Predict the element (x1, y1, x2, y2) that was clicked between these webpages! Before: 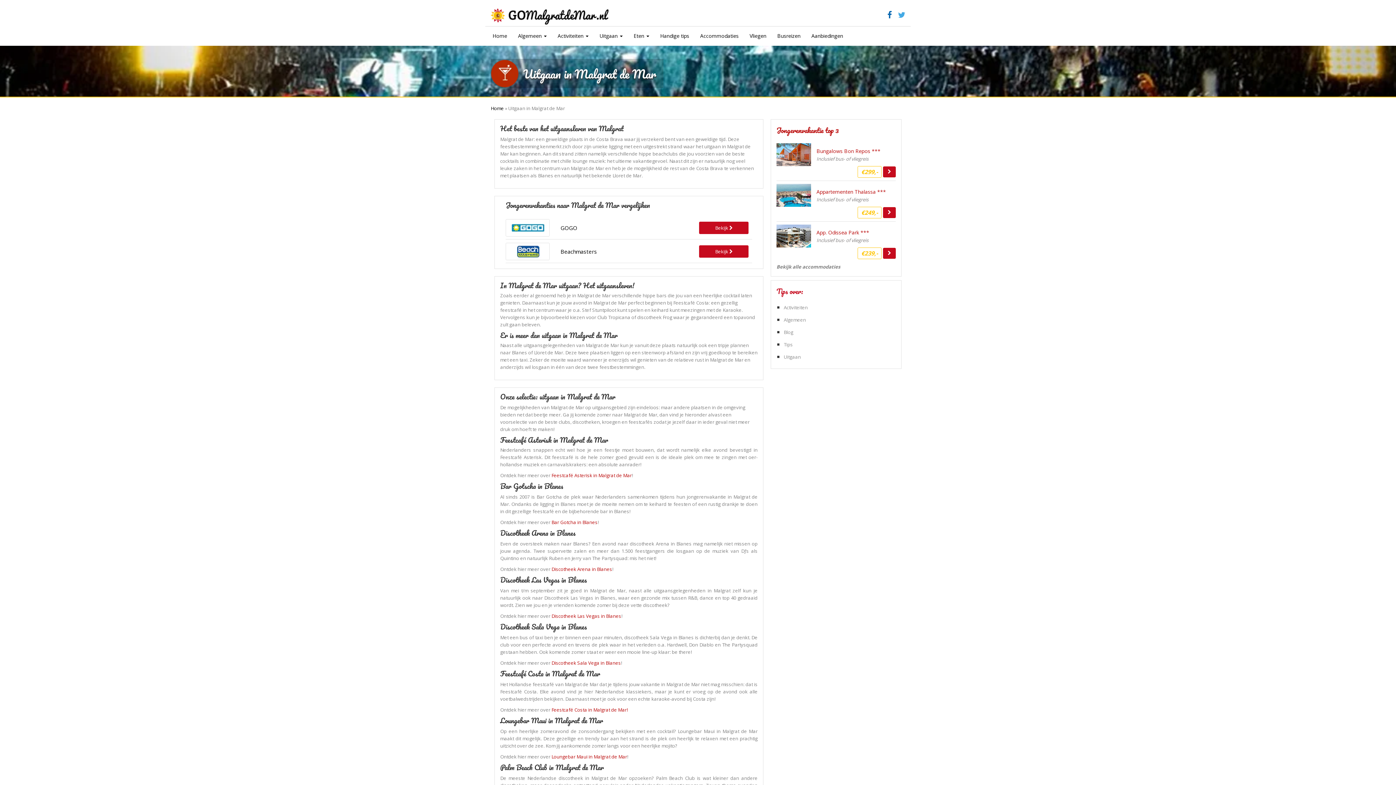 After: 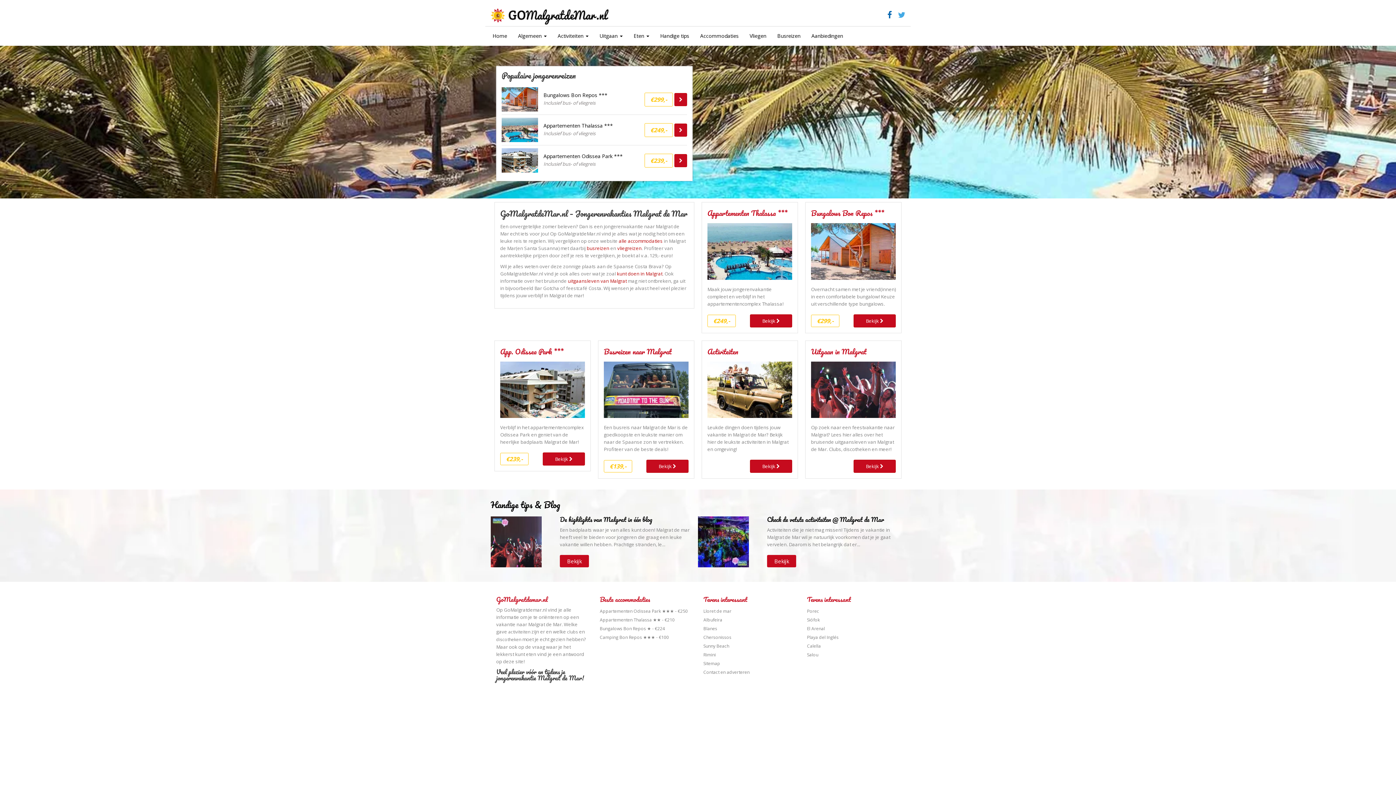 Action: label: Home bbox: (490, 105, 504, 111)